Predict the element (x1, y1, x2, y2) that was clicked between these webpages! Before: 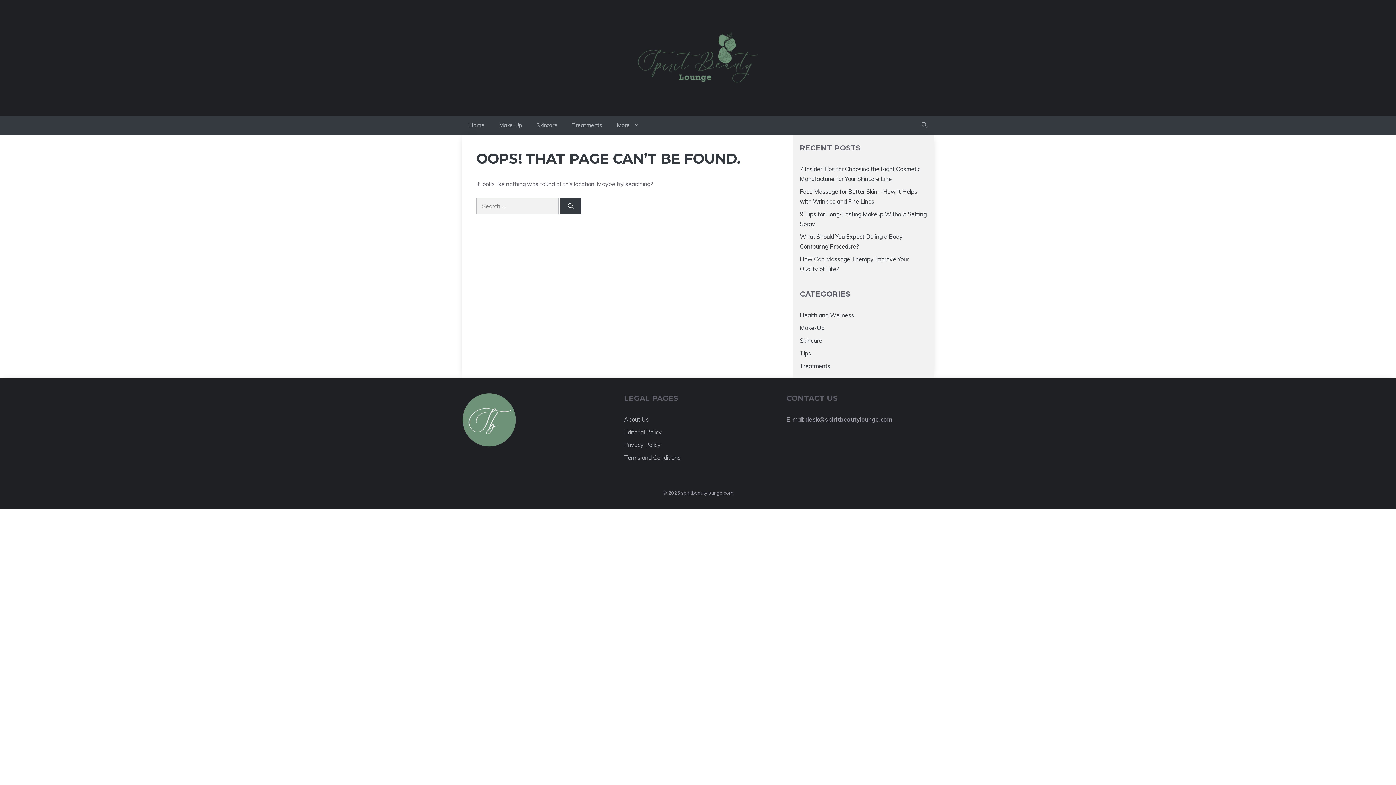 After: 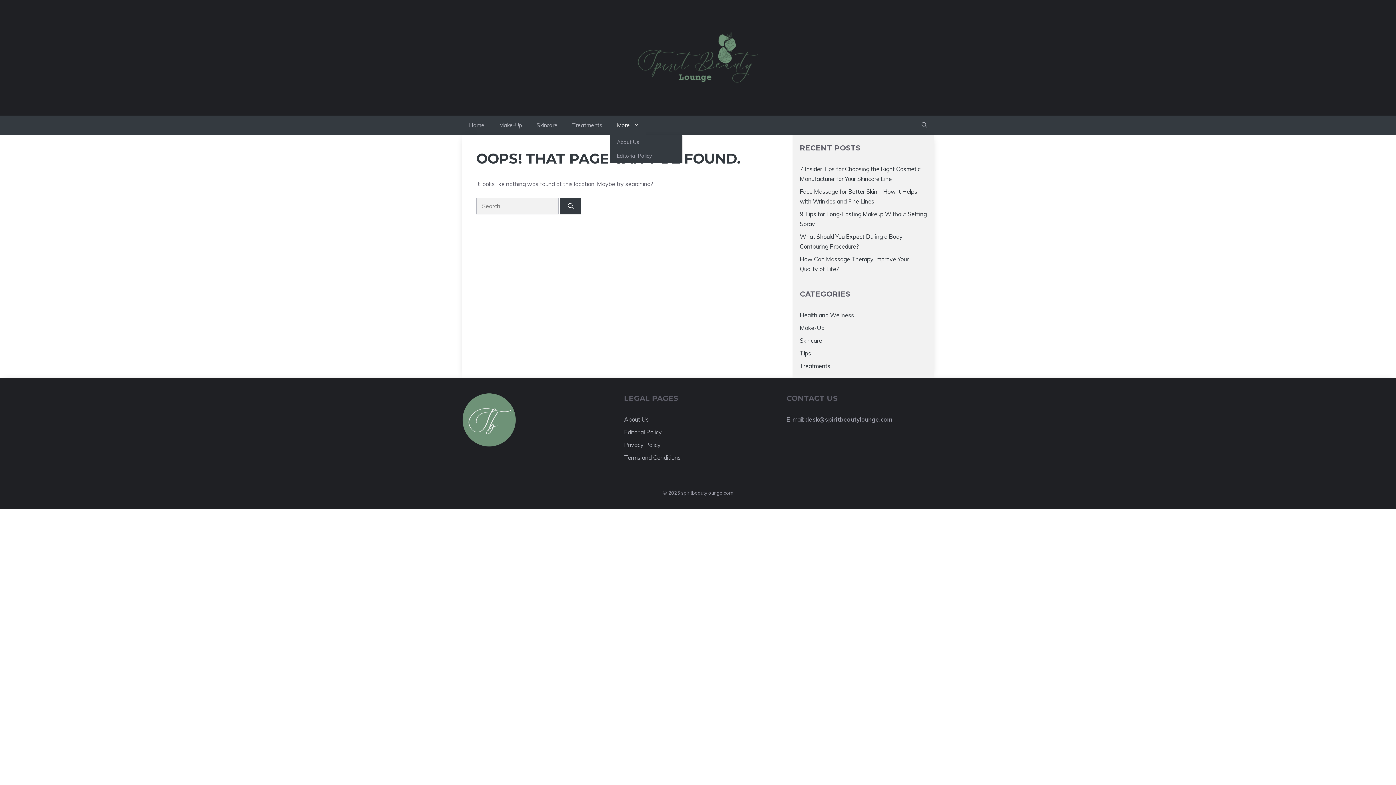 Action: label: More bbox: (609, 115, 646, 135)